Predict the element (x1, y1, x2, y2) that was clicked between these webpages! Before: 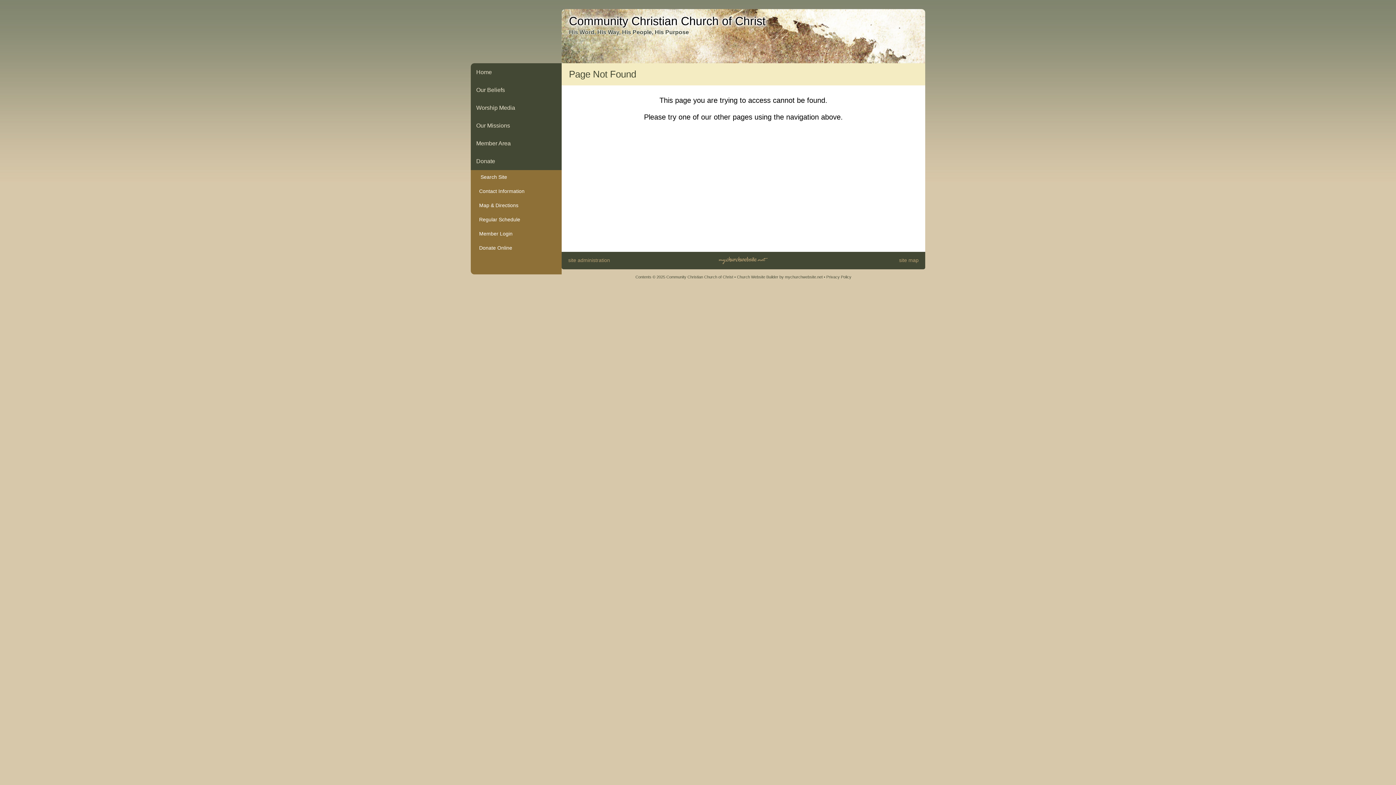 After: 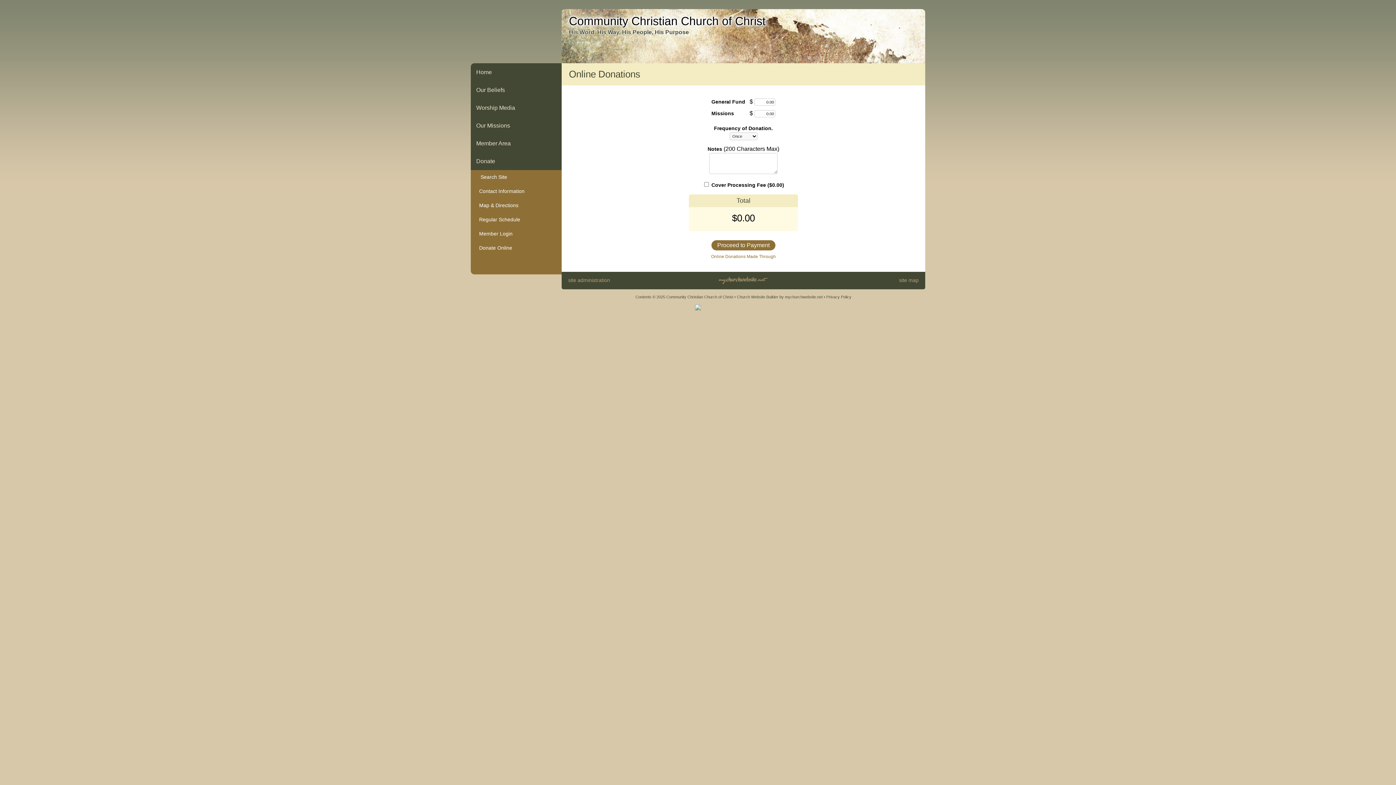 Action: bbox: (470, 241, 561, 255) label:   Donate Online